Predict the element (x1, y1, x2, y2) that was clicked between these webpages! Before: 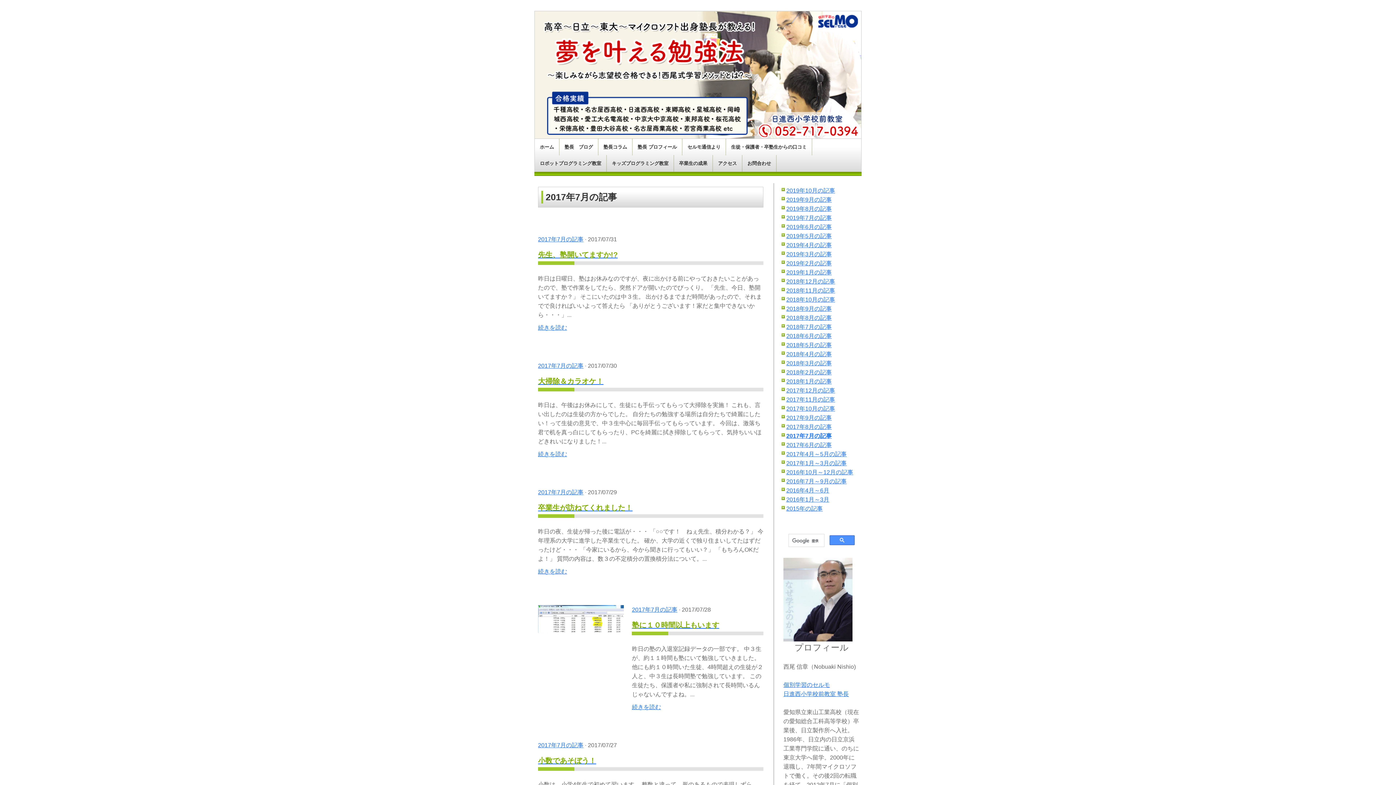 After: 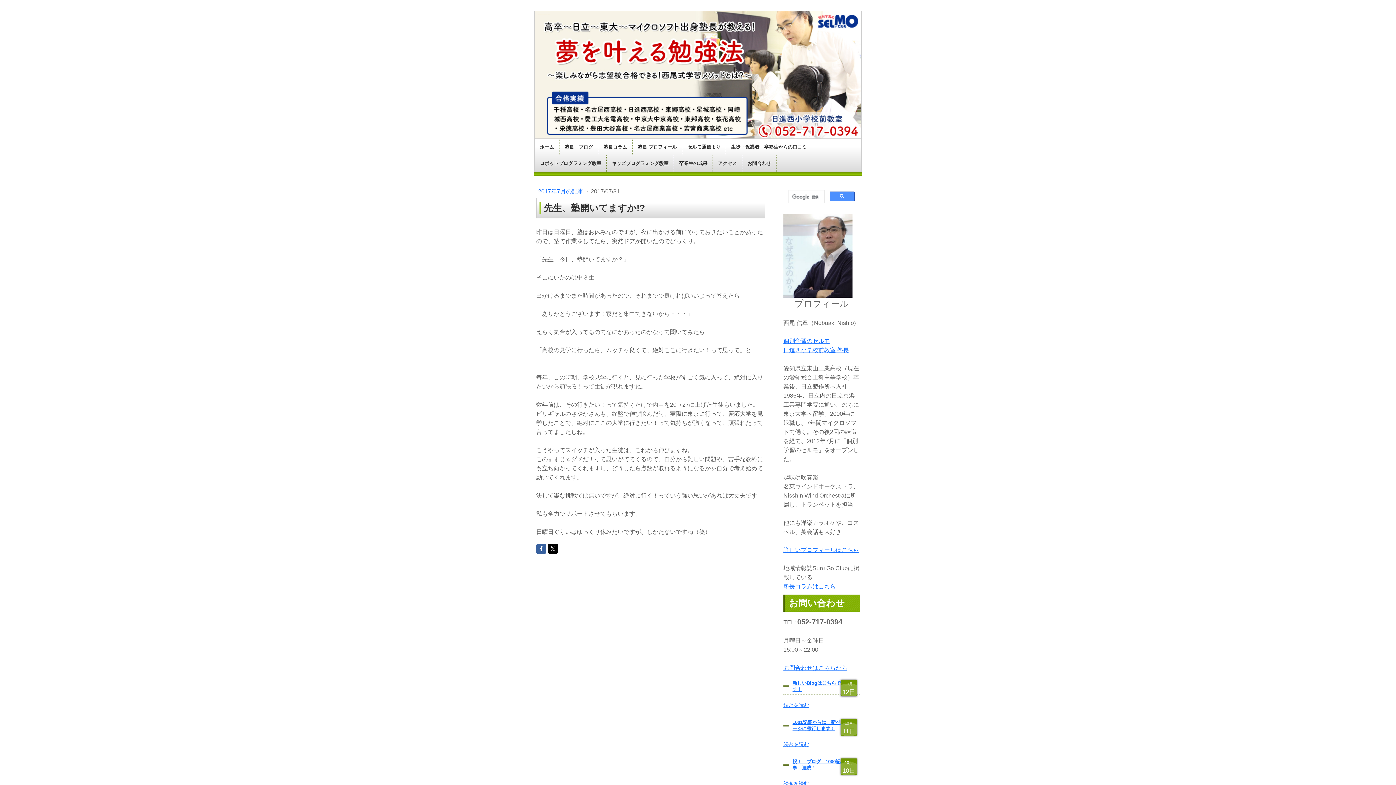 Action: label: 続きを読む bbox: (538, 324, 567, 330)